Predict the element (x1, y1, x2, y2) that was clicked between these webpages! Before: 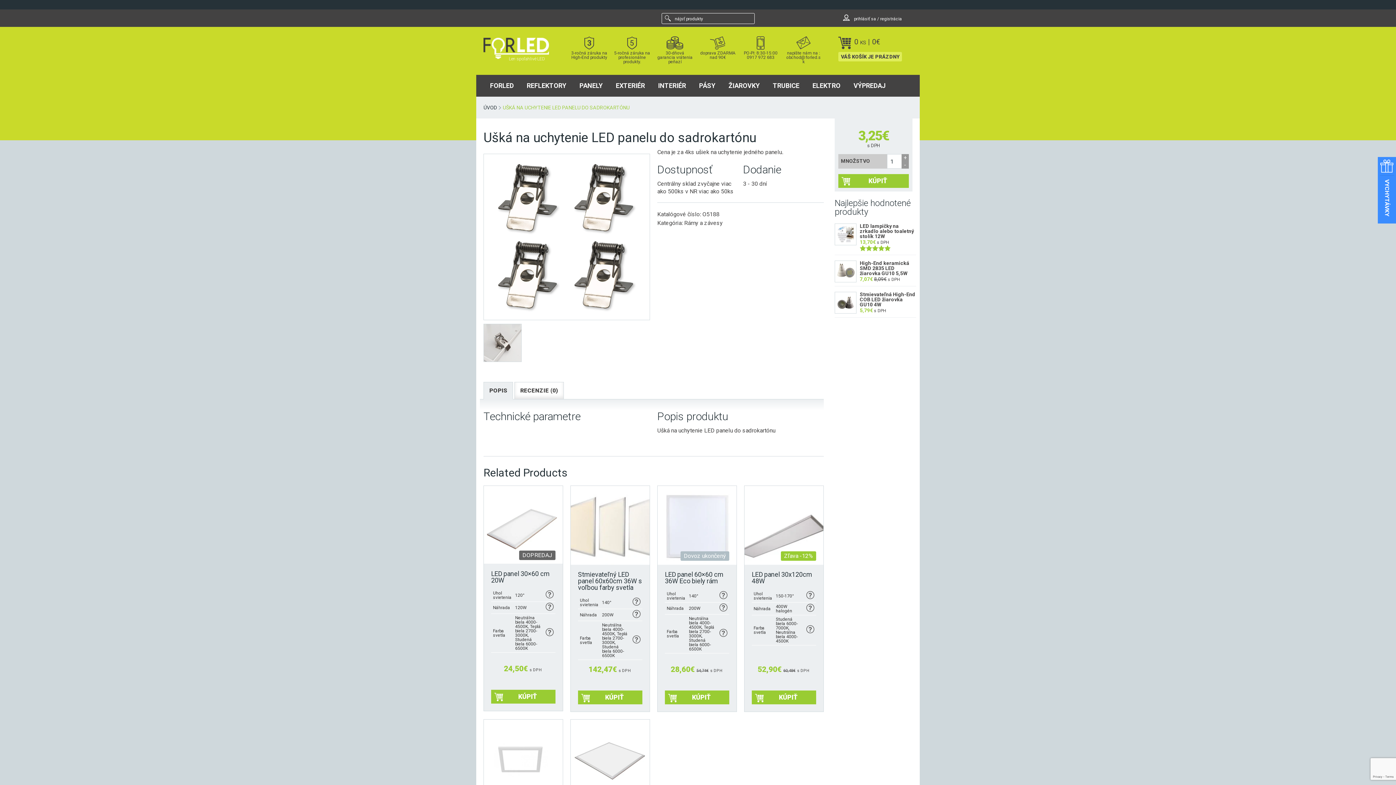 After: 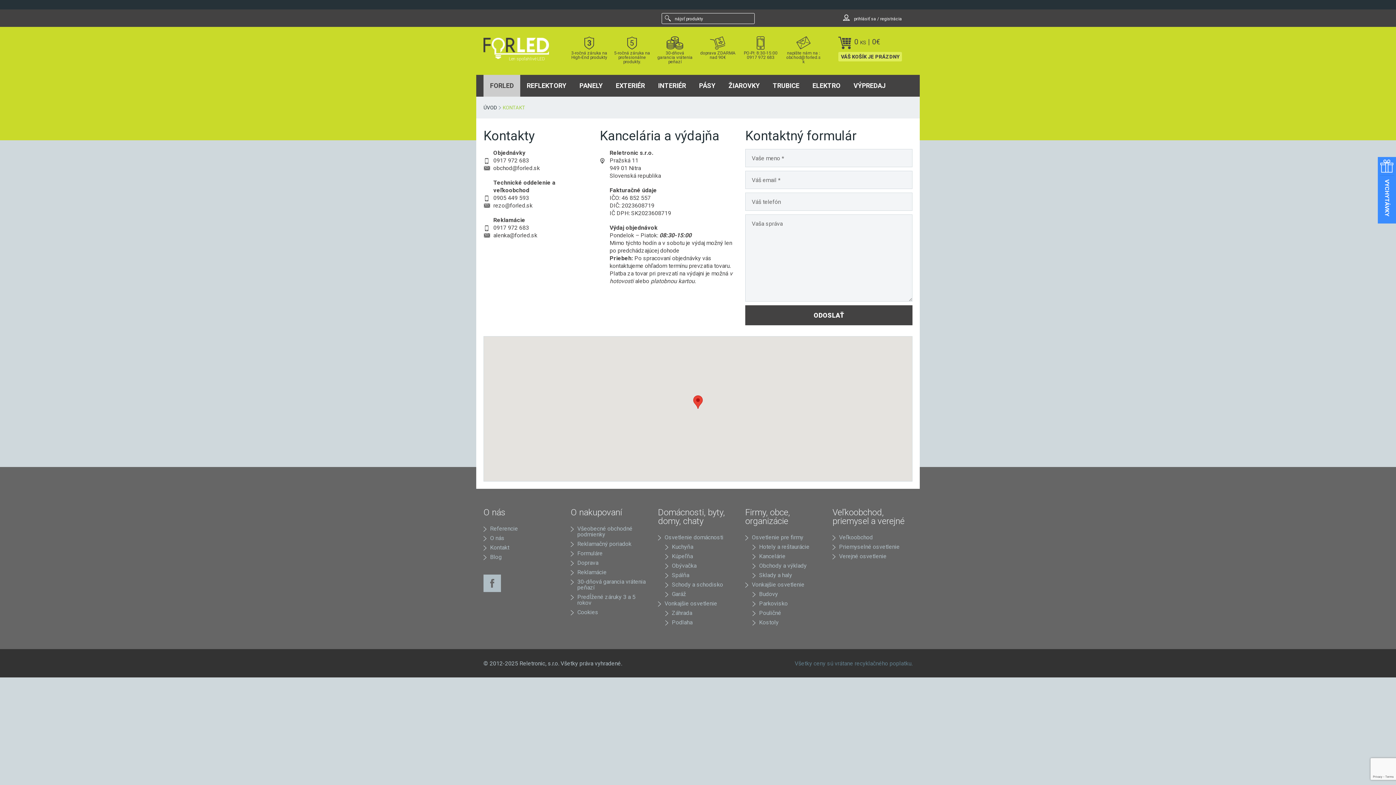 Action: bbox: (785, 37, 821, 64) label: napíšte nám na : obchod@forled.sk